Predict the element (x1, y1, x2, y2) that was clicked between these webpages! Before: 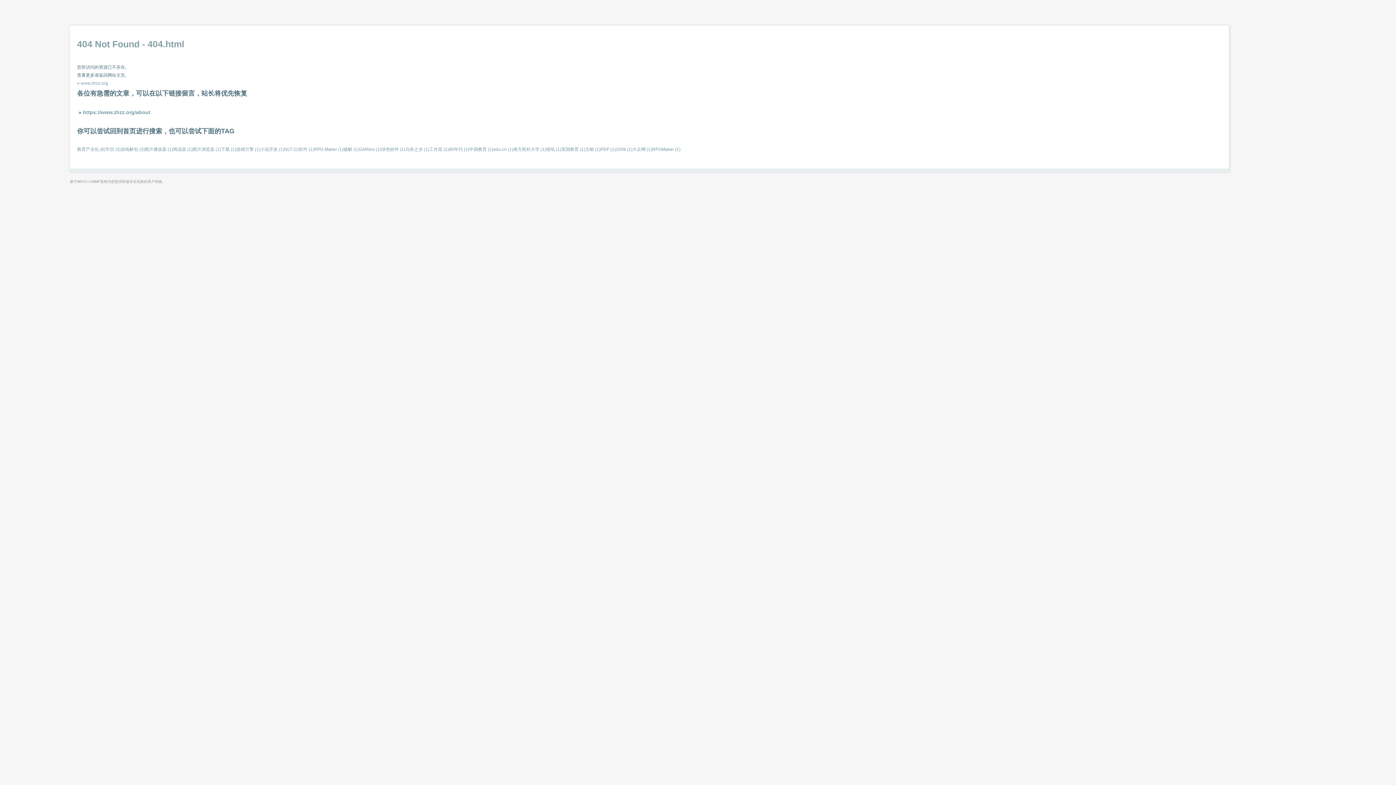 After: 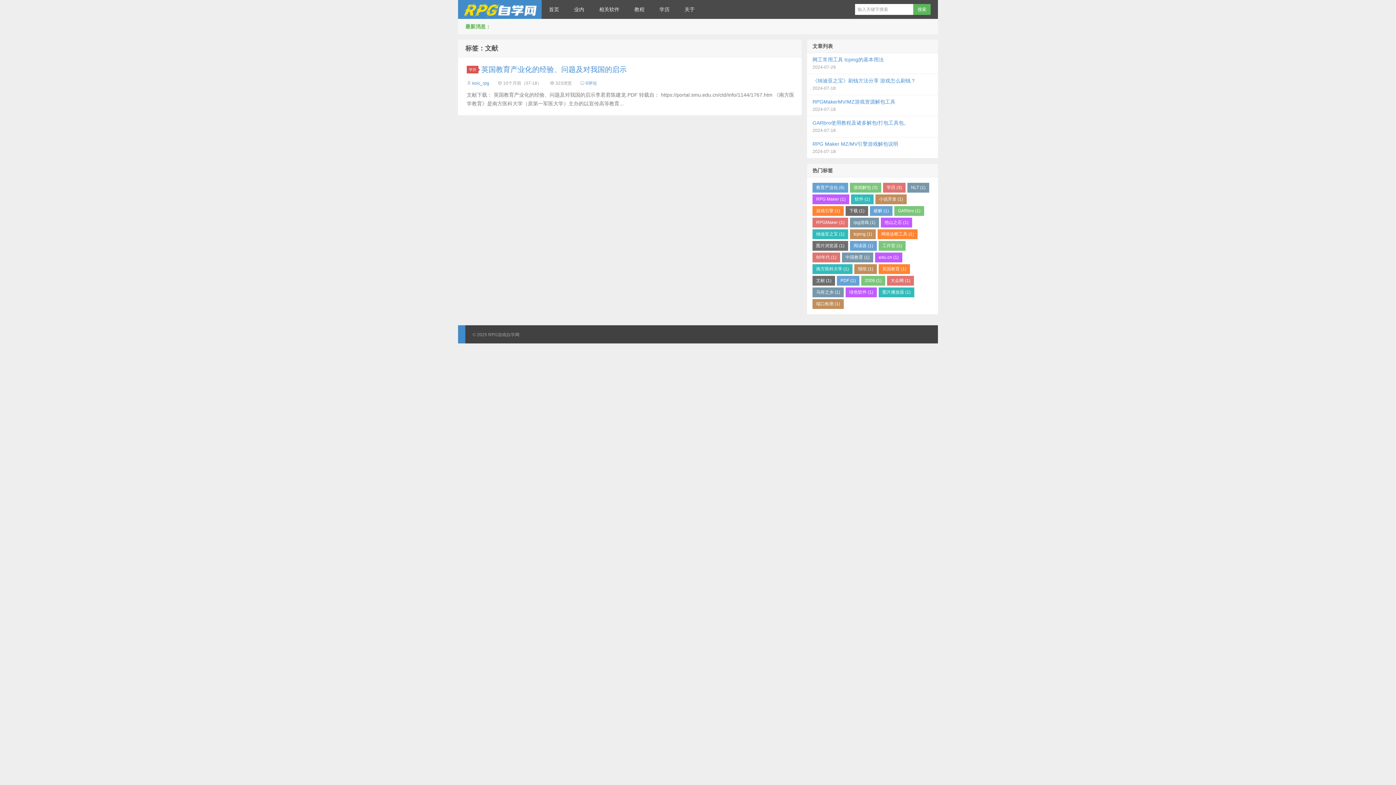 Action: label: 文献 (1) bbox: (585, 146, 600, 152)